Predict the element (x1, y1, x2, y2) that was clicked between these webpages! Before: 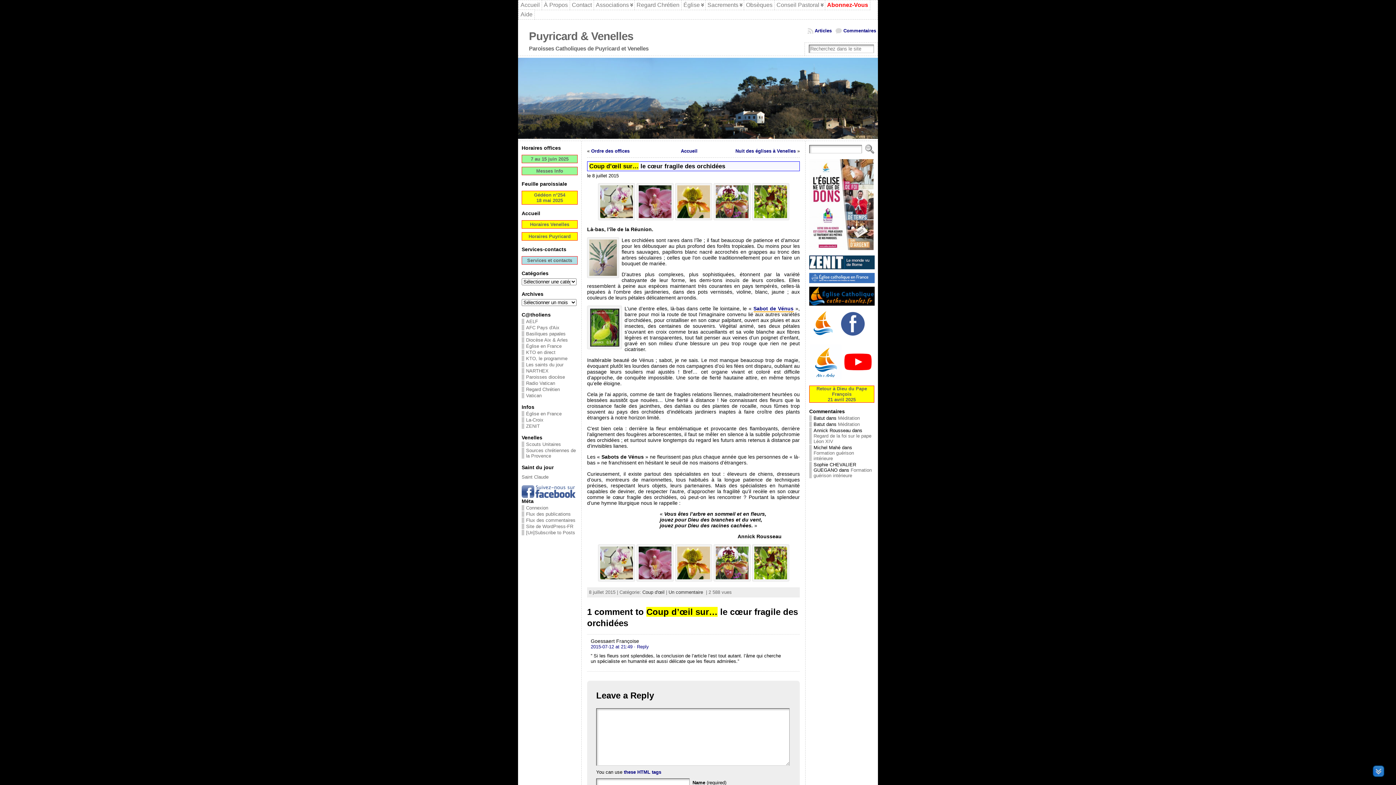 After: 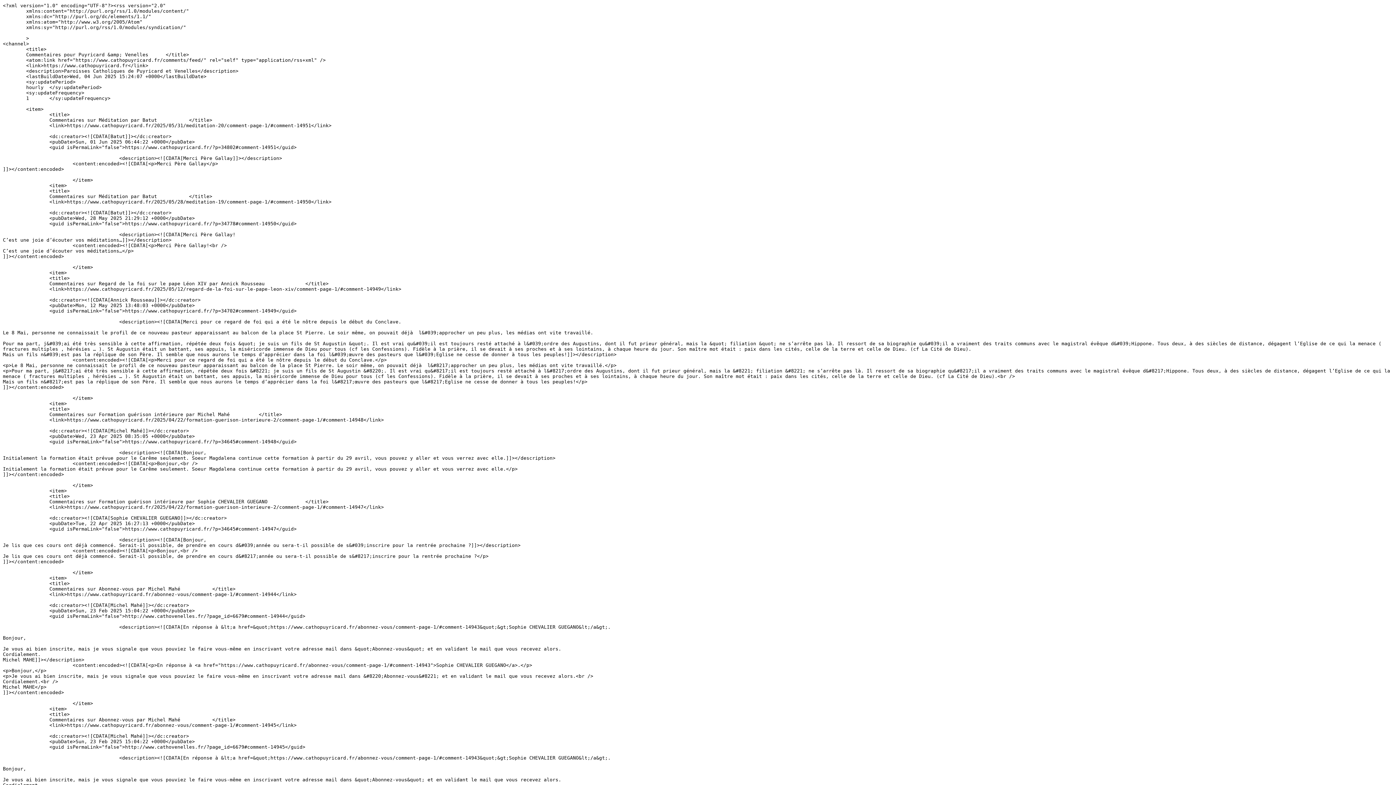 Action: bbox: (835, 26, 876, 34) label: Commentaires